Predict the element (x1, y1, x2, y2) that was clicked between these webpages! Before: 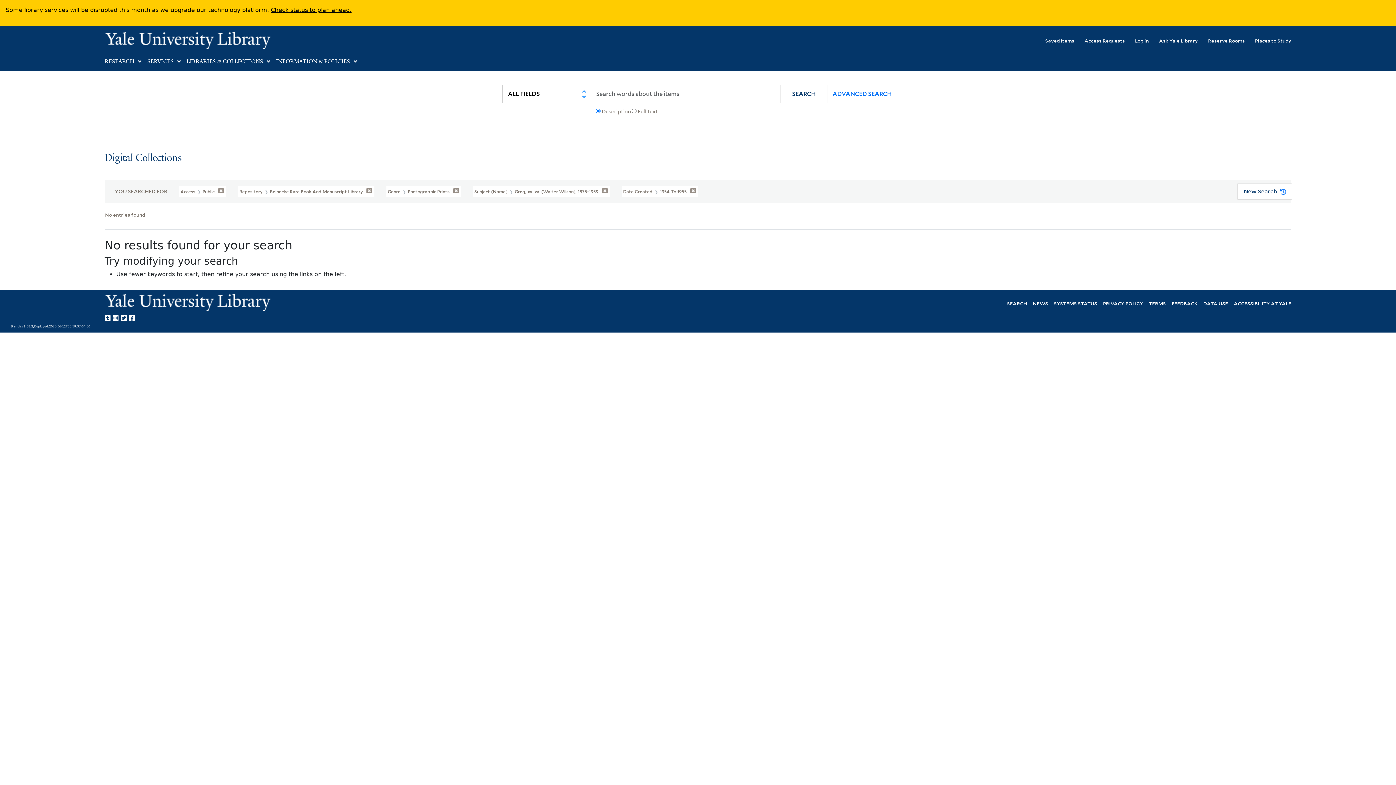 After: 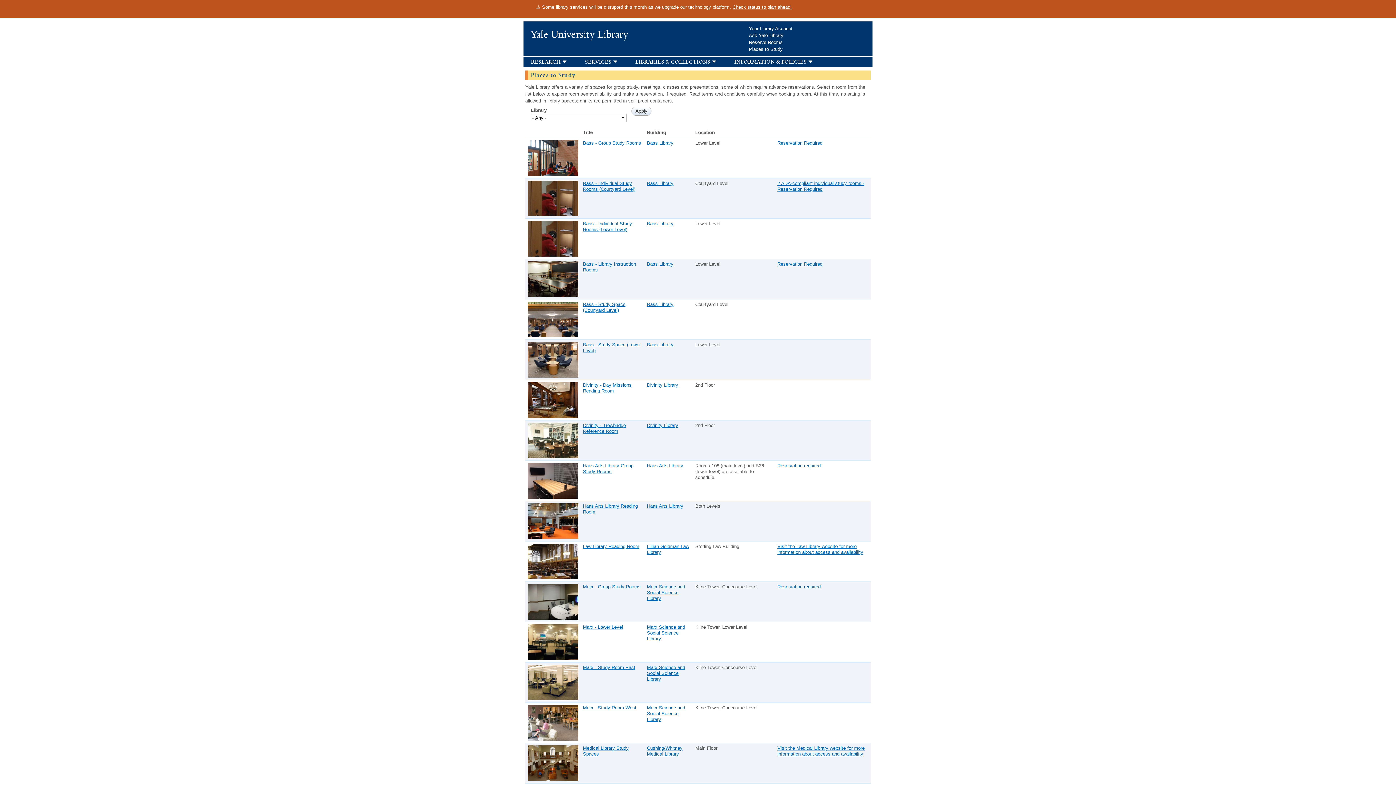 Action: label: Places to Study bbox: (1245, 32, 1291, 48)